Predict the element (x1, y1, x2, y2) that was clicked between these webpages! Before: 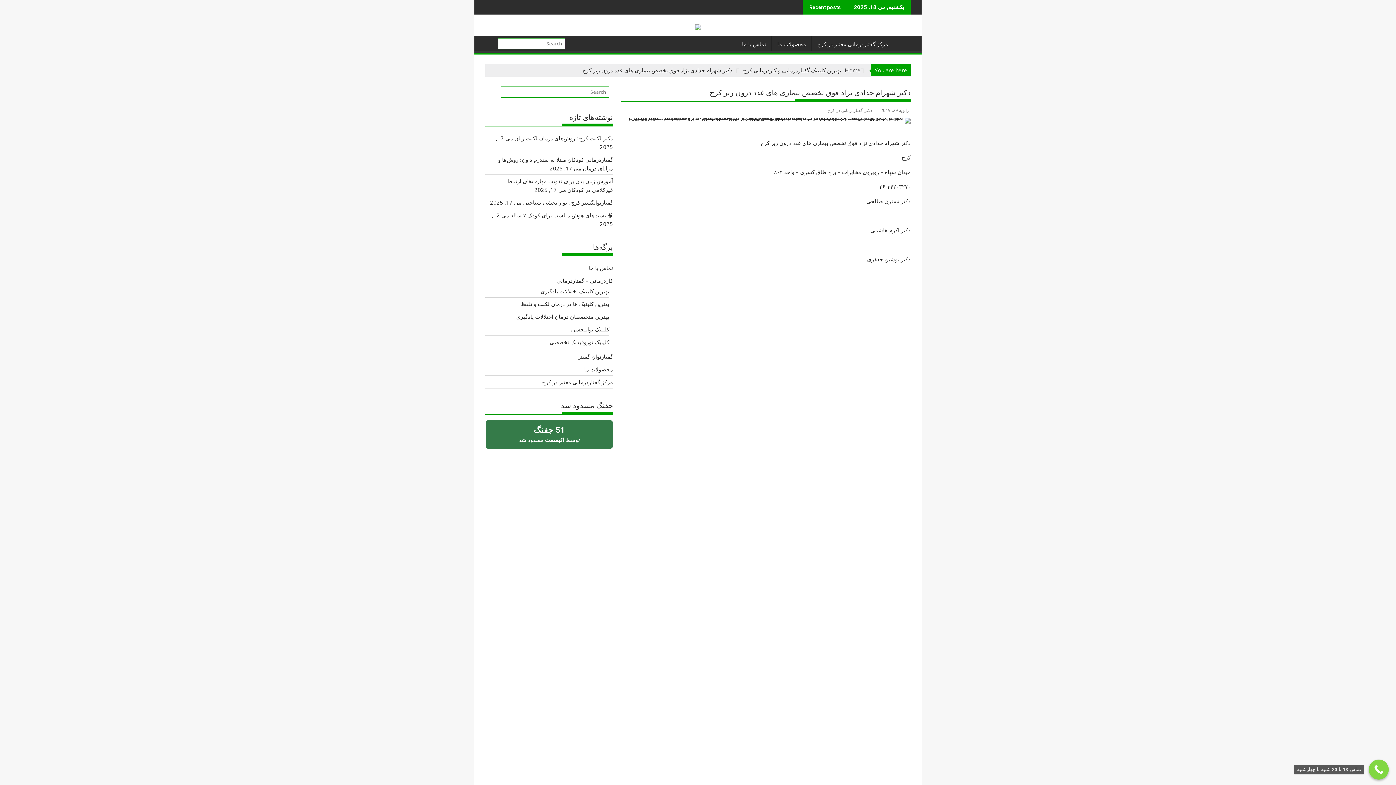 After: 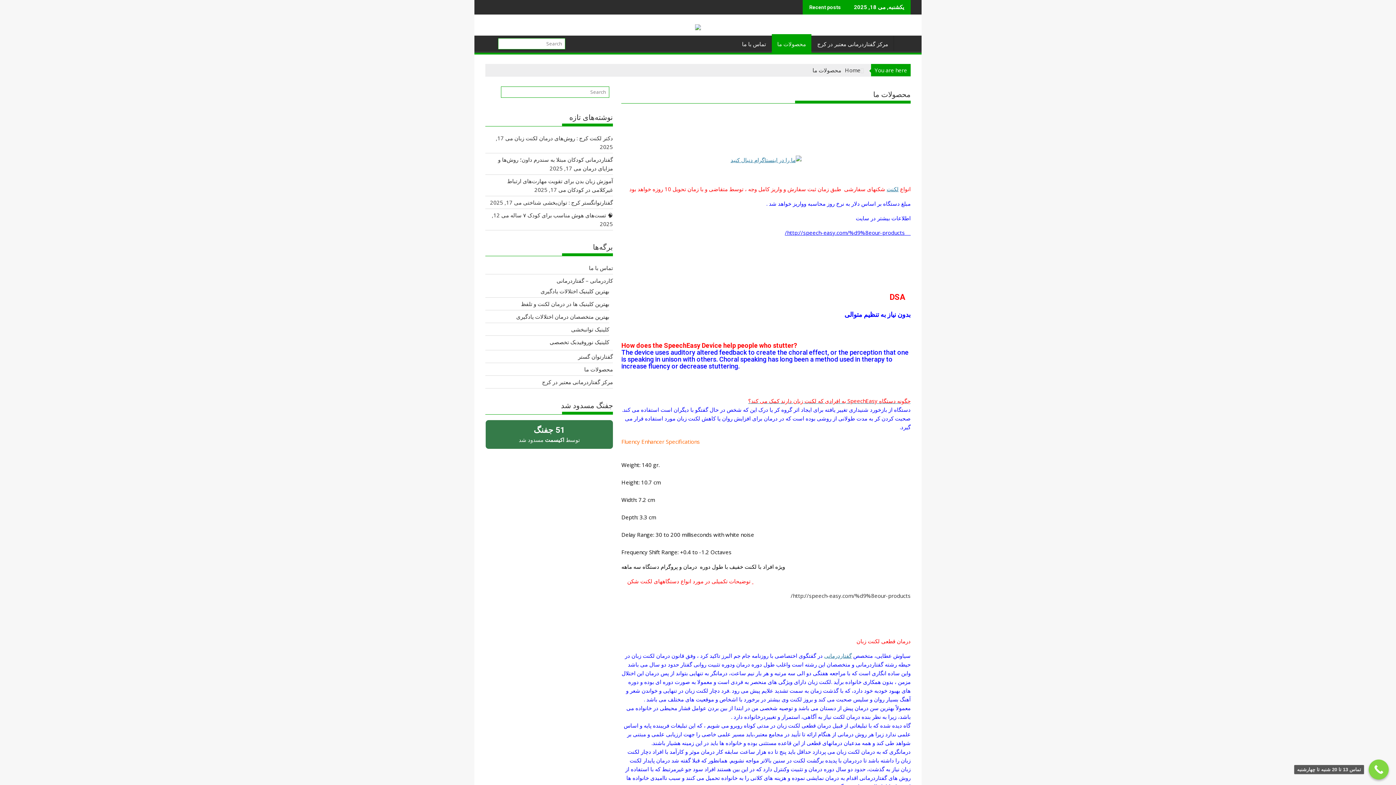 Action: bbox: (772, 35, 811, 53) label: محصولات ما